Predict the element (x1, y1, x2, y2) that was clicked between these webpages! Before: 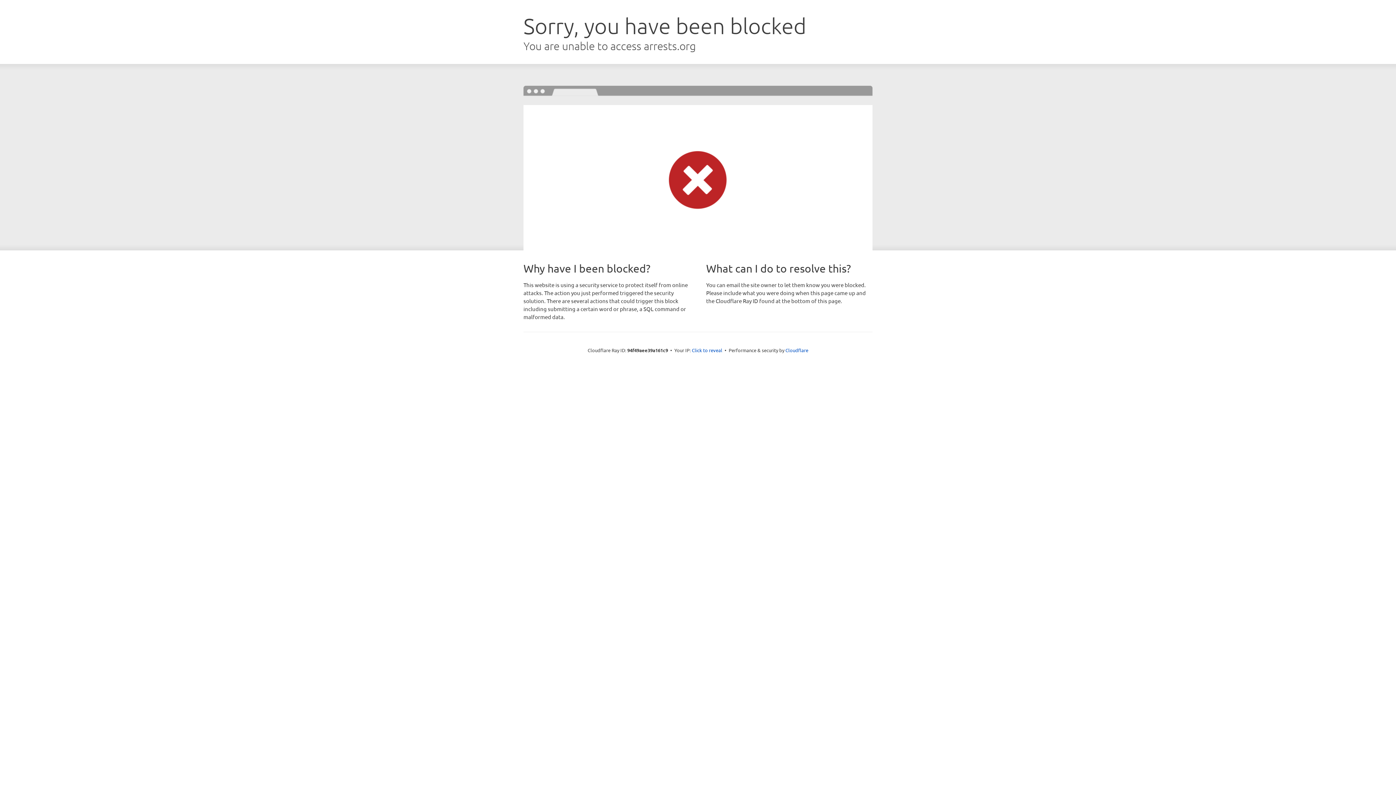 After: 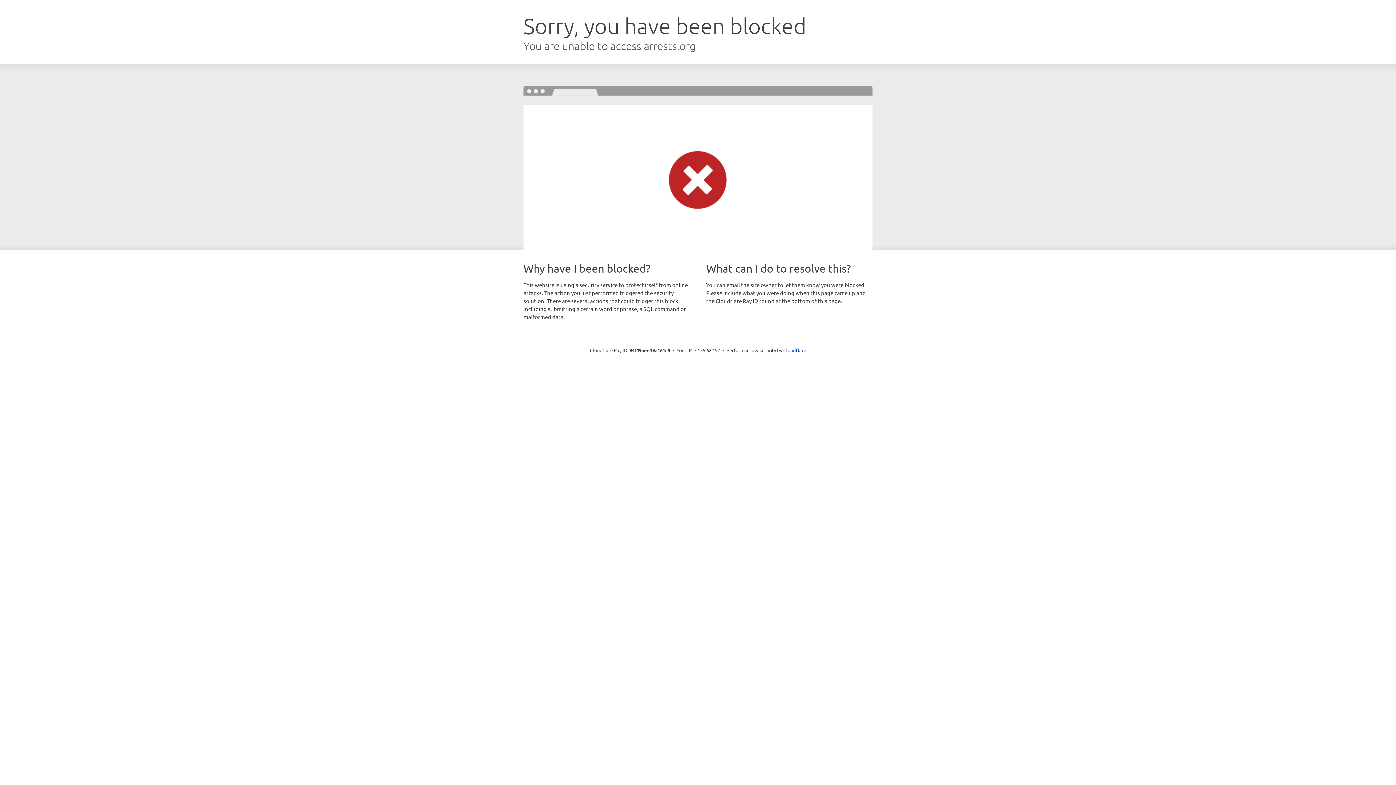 Action: label: Click to reveal bbox: (692, 346, 722, 353)